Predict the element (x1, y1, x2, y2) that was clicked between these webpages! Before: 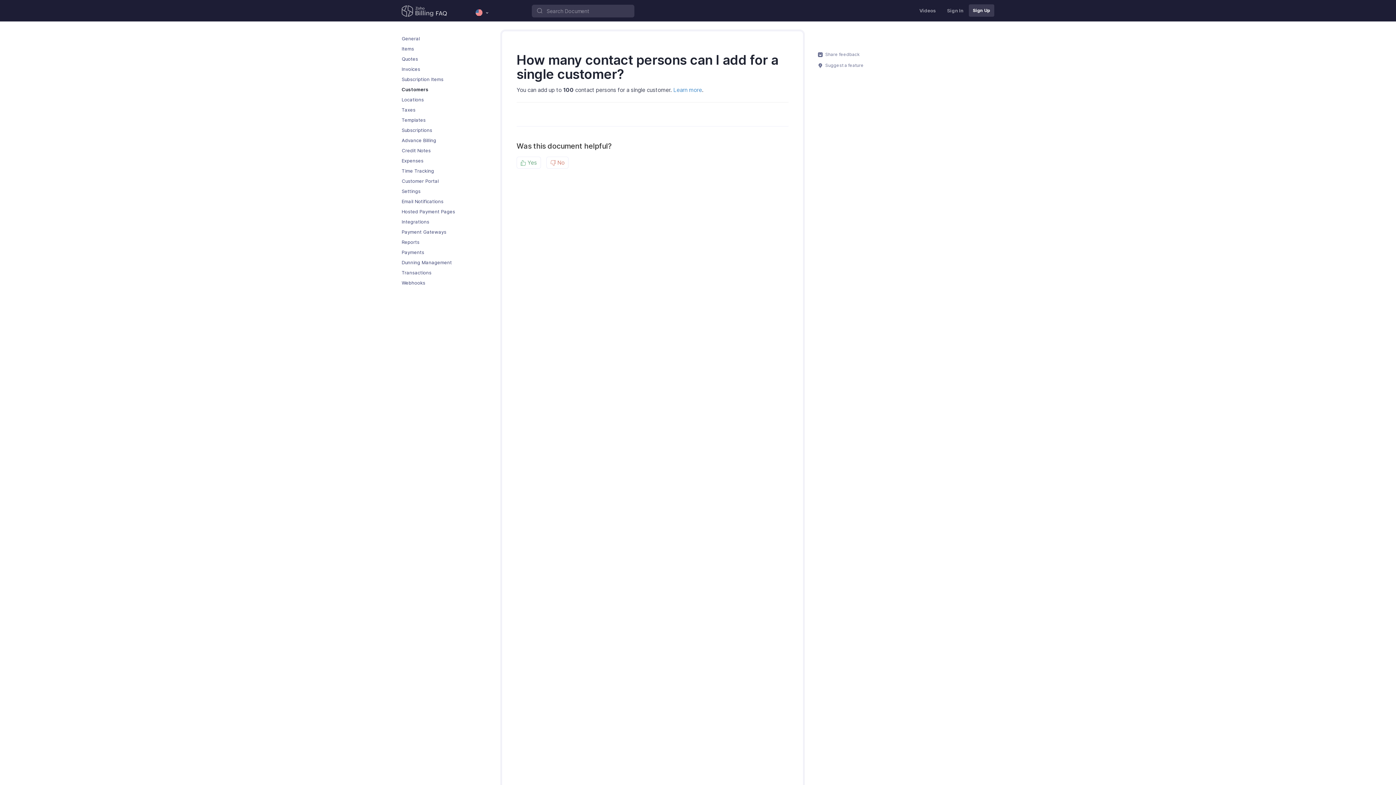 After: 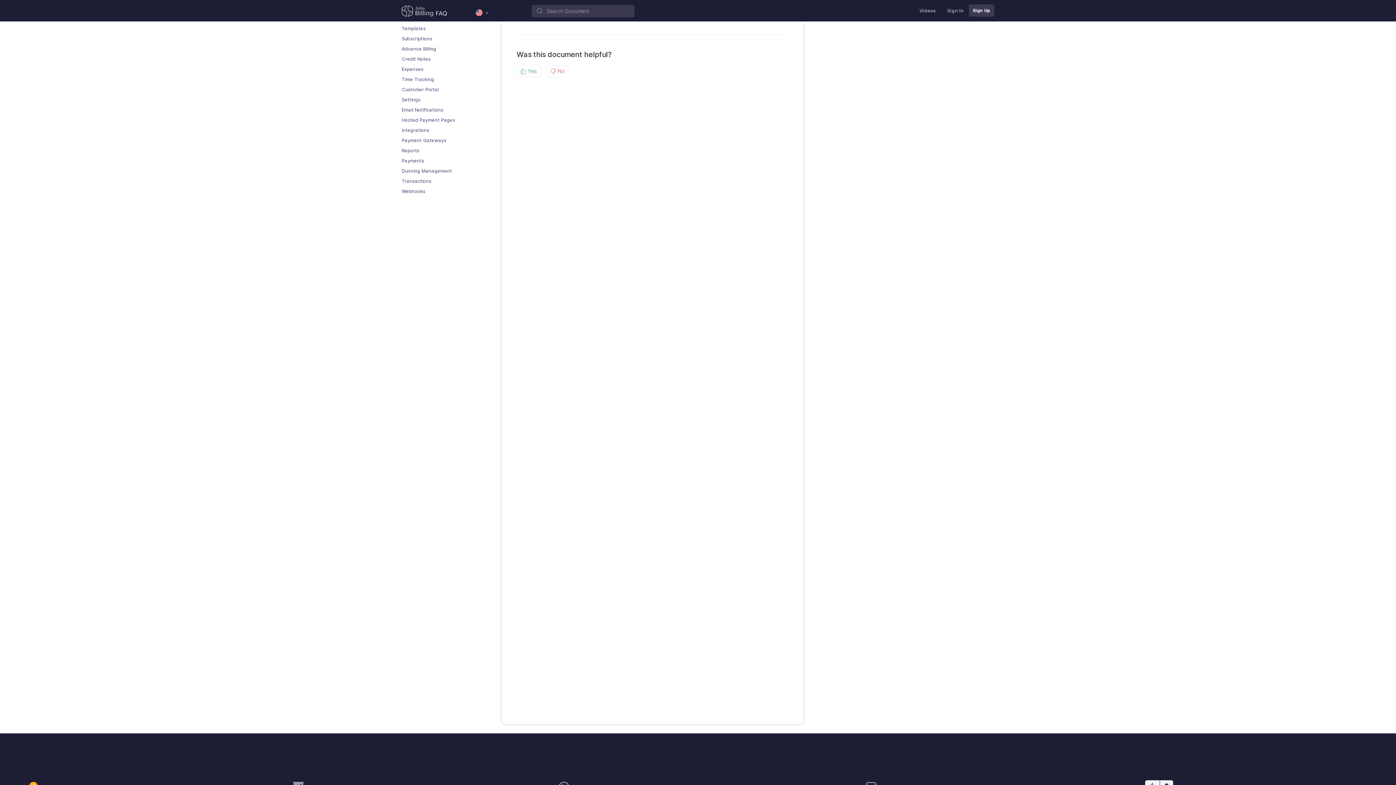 Action: bbox: (818, 49, 864, 60) label:  Share feedback